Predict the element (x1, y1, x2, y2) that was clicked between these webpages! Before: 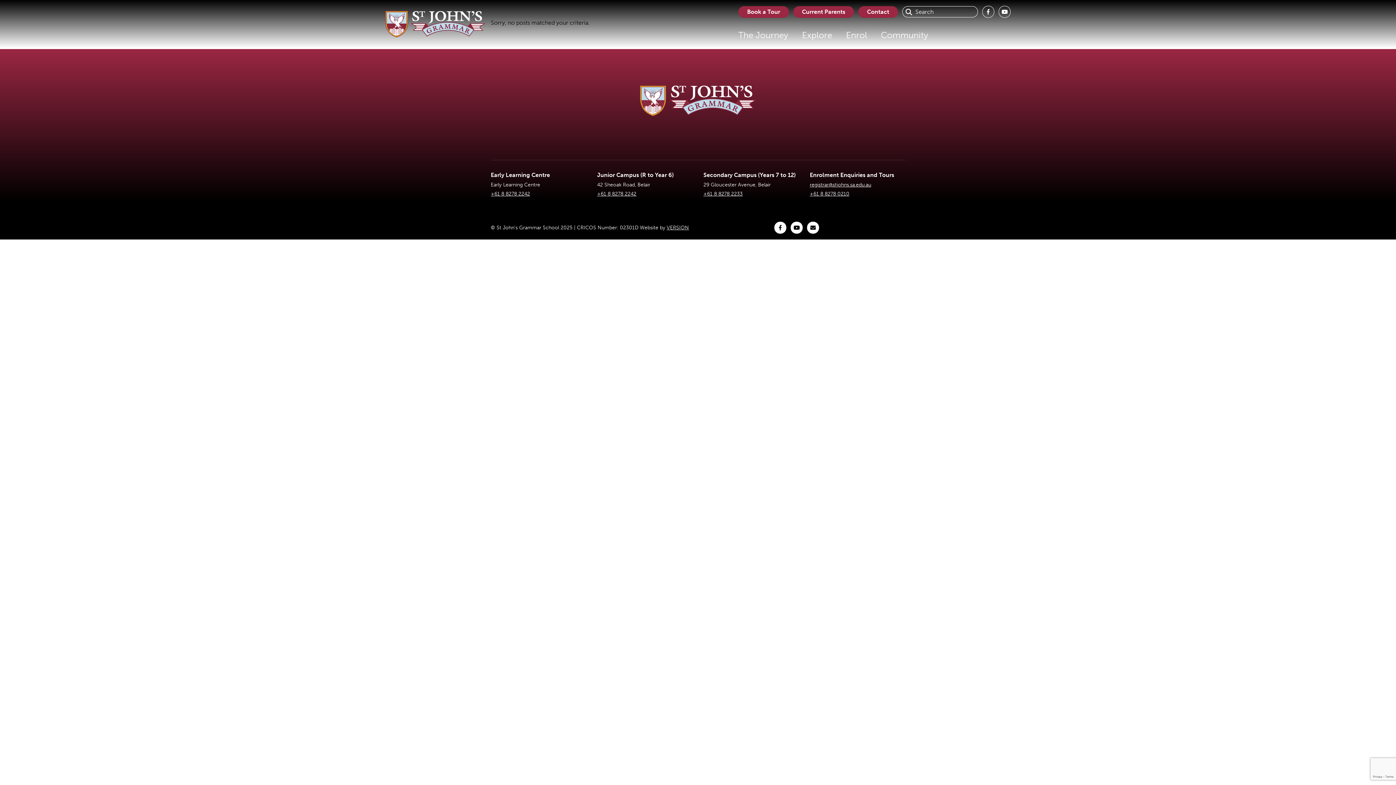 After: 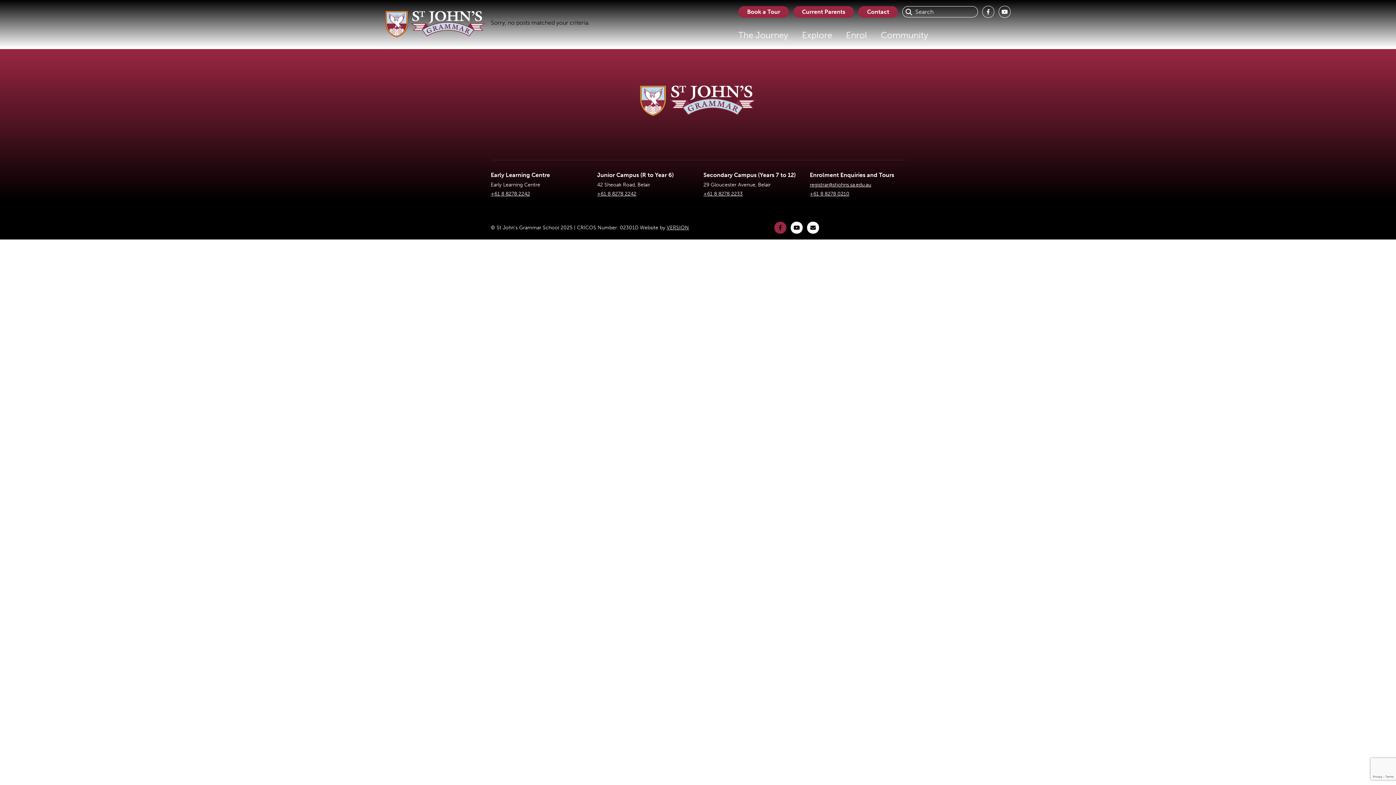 Action: bbox: (774, 221, 786, 233)